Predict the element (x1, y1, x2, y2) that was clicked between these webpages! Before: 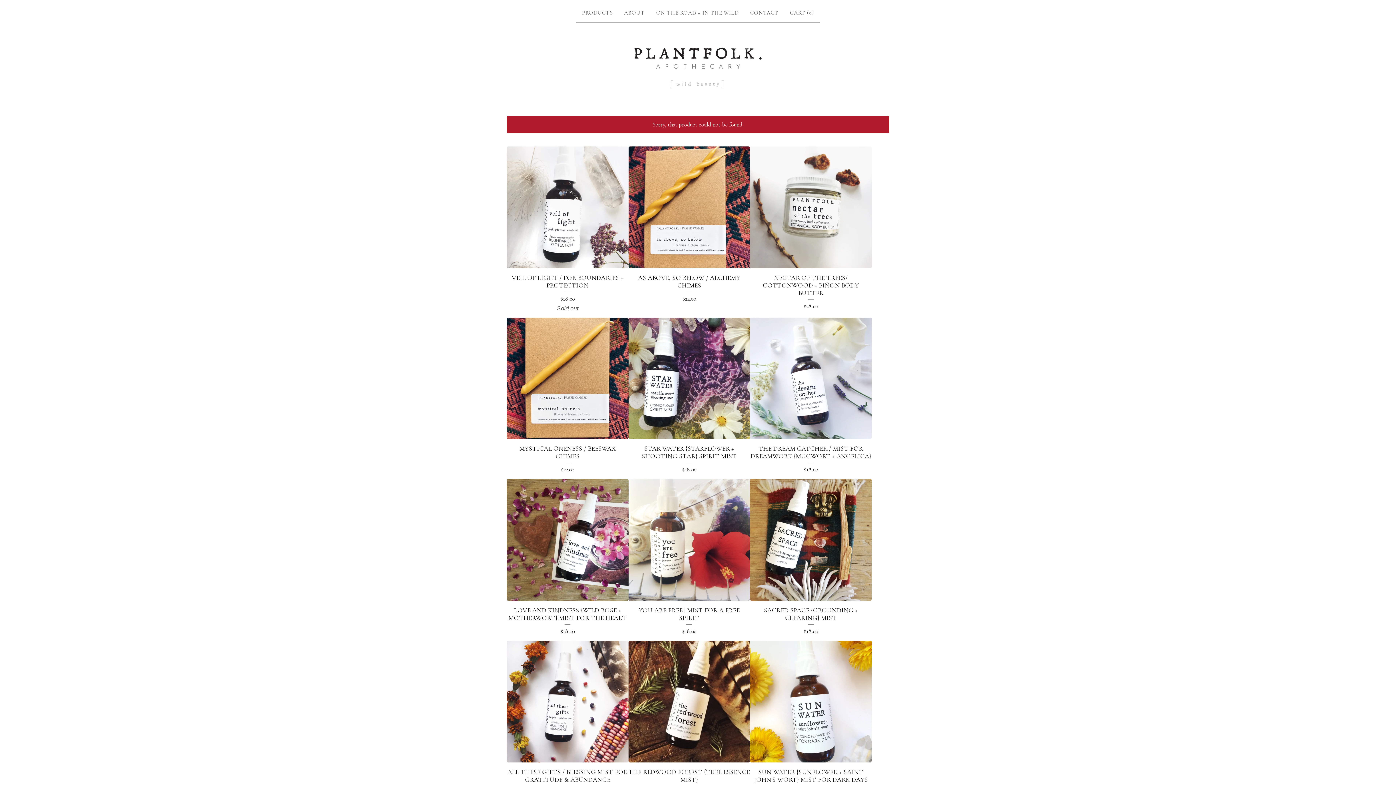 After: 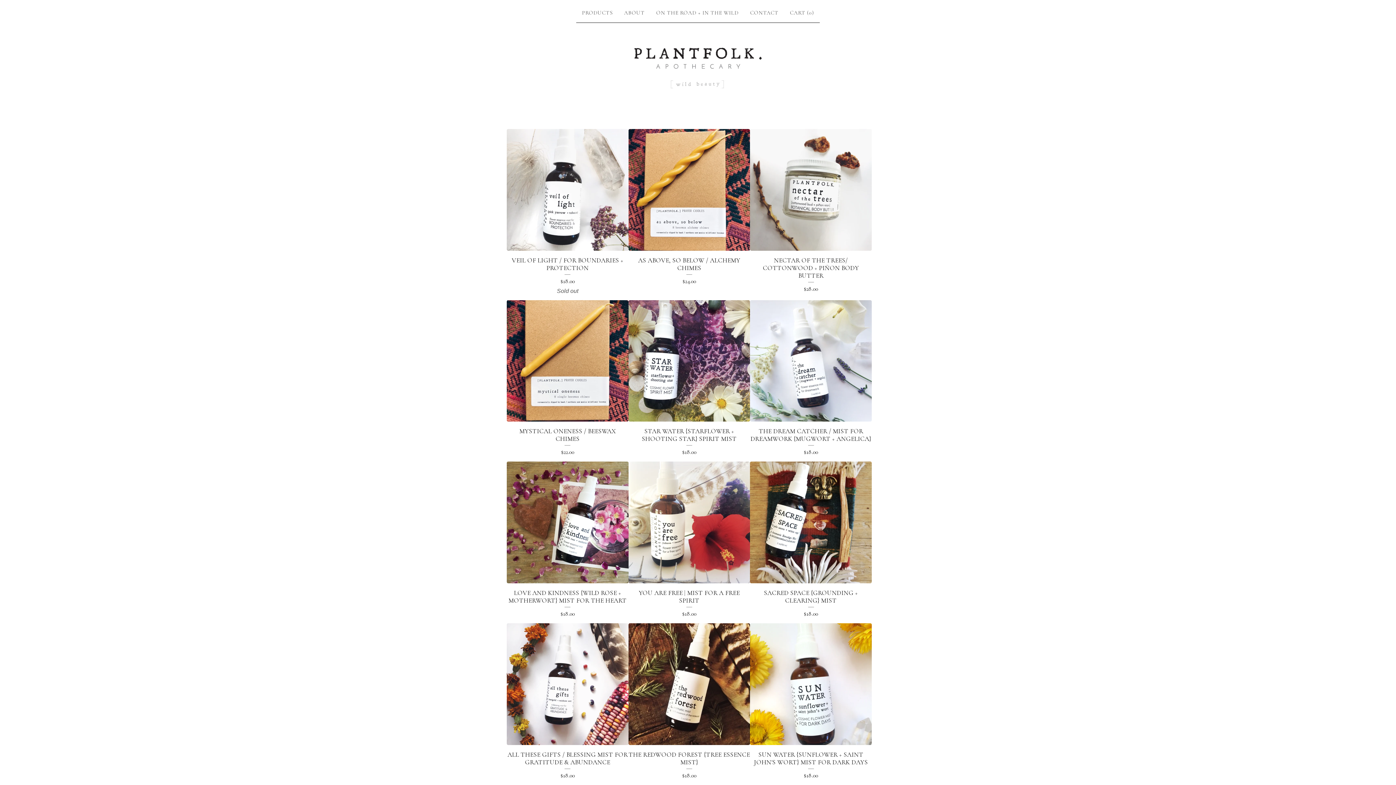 Action: bbox: (607, 42, 789, 93)